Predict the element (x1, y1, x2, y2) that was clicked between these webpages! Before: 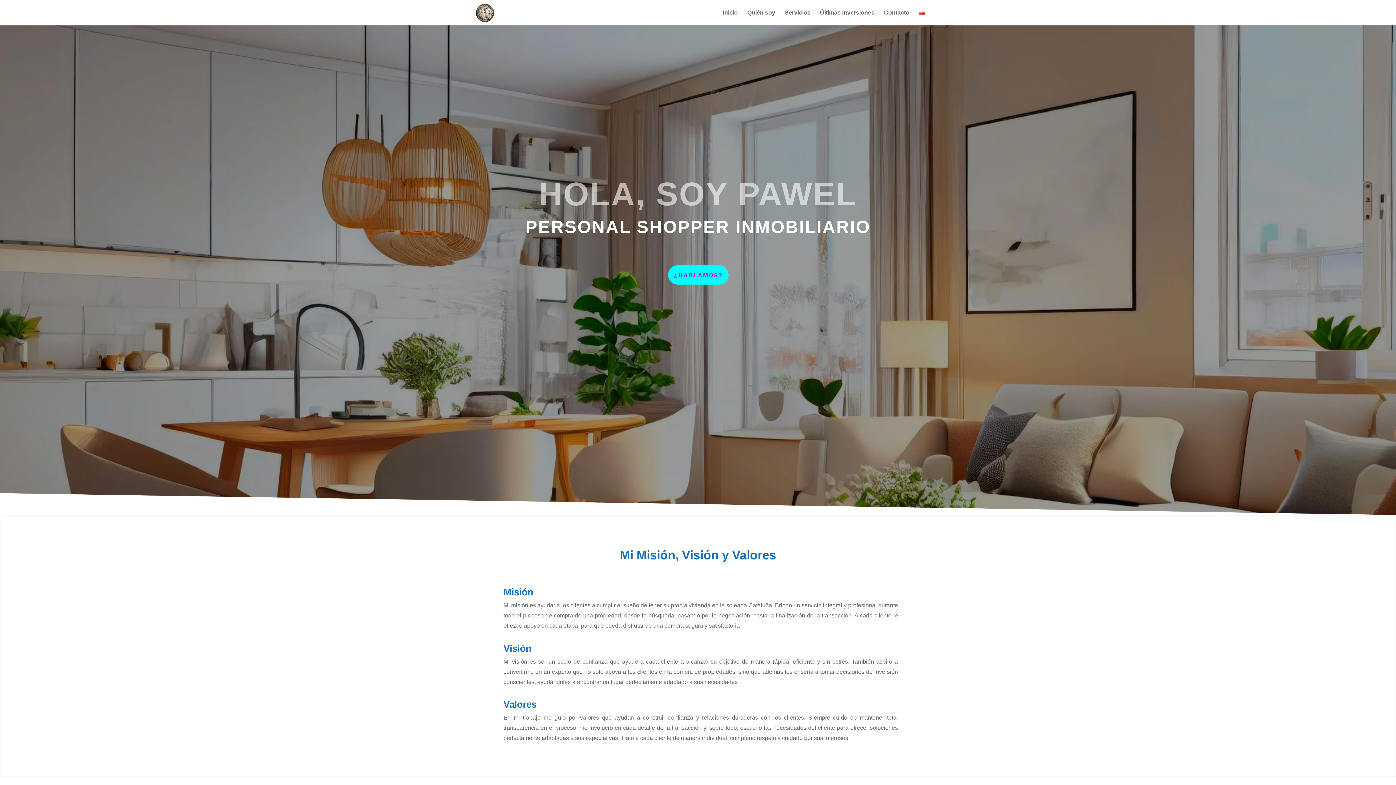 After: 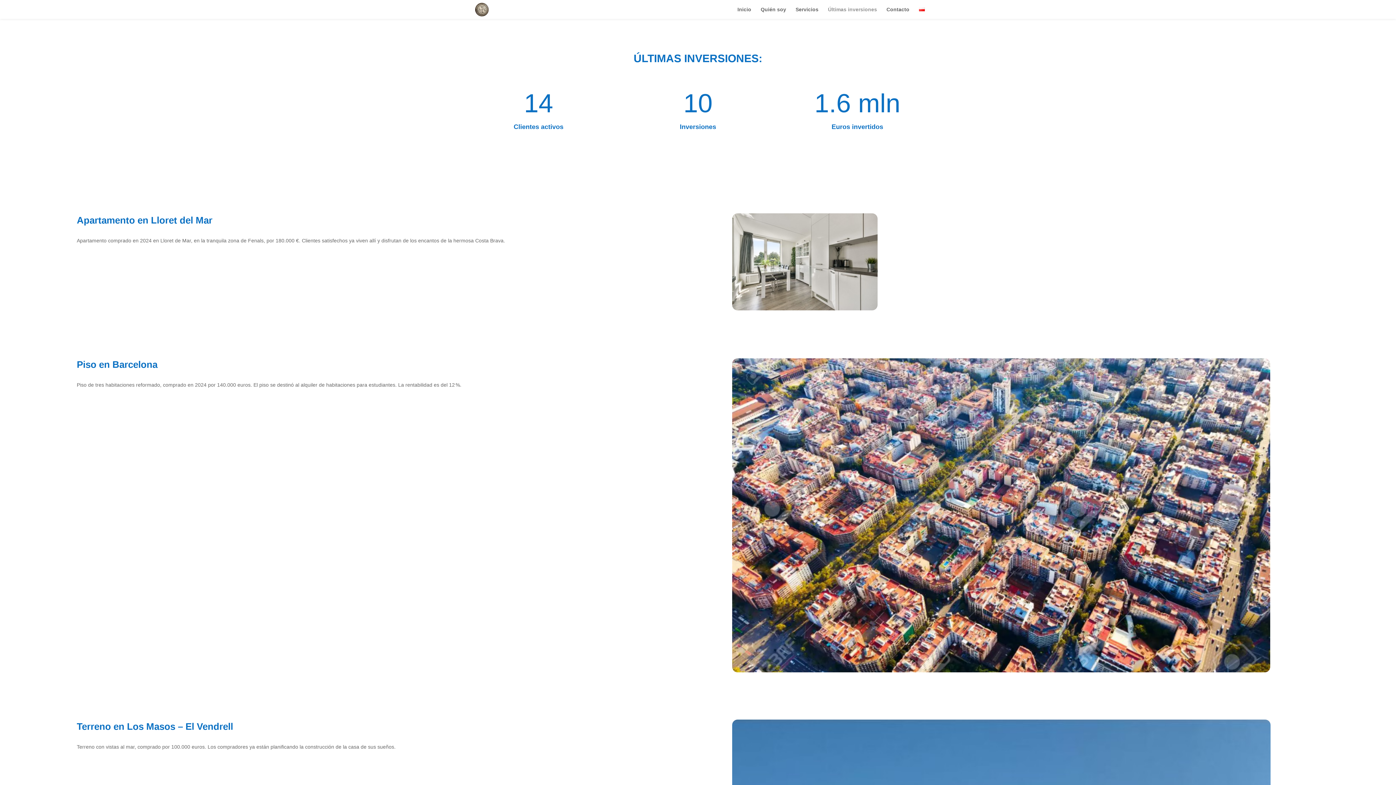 Action: label: Últimas inversiones bbox: (820, 10, 874, 25)